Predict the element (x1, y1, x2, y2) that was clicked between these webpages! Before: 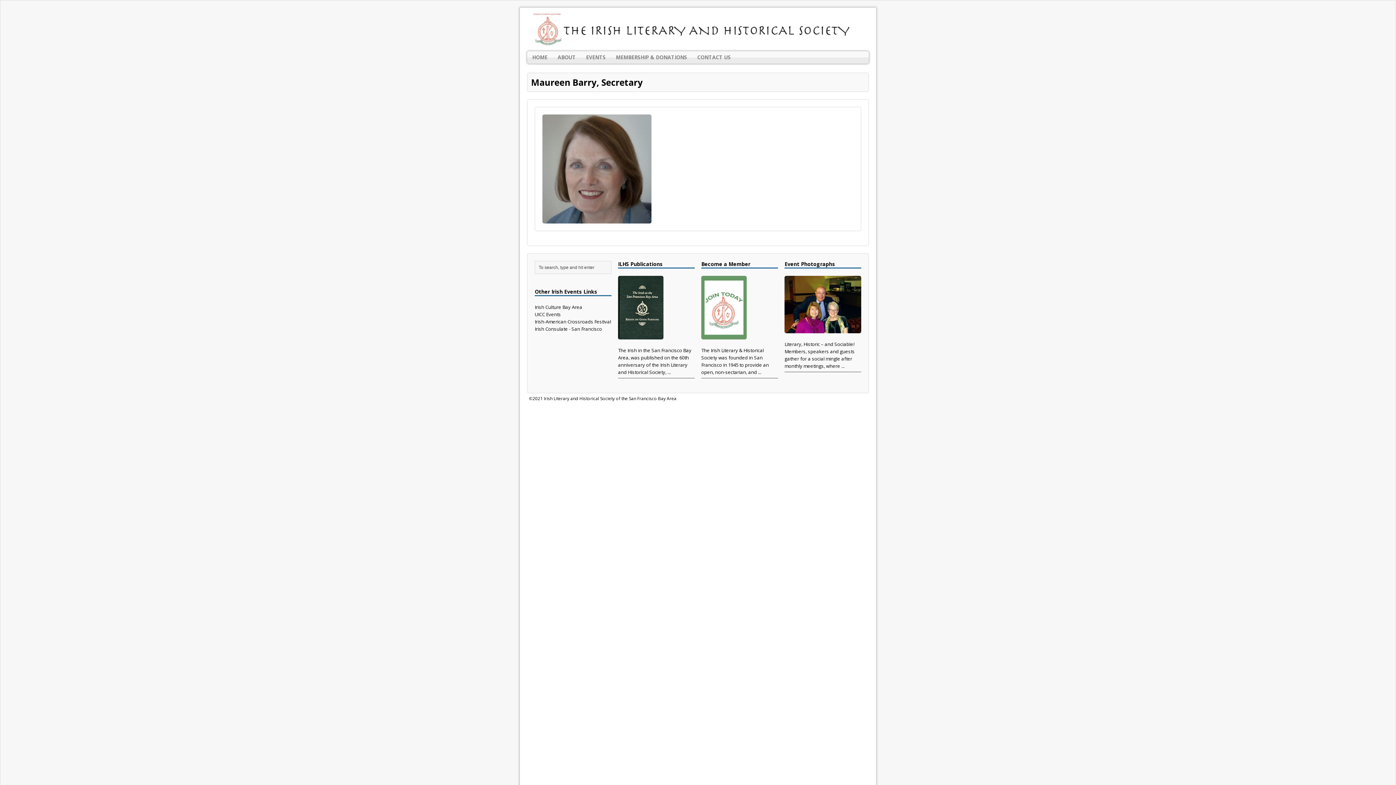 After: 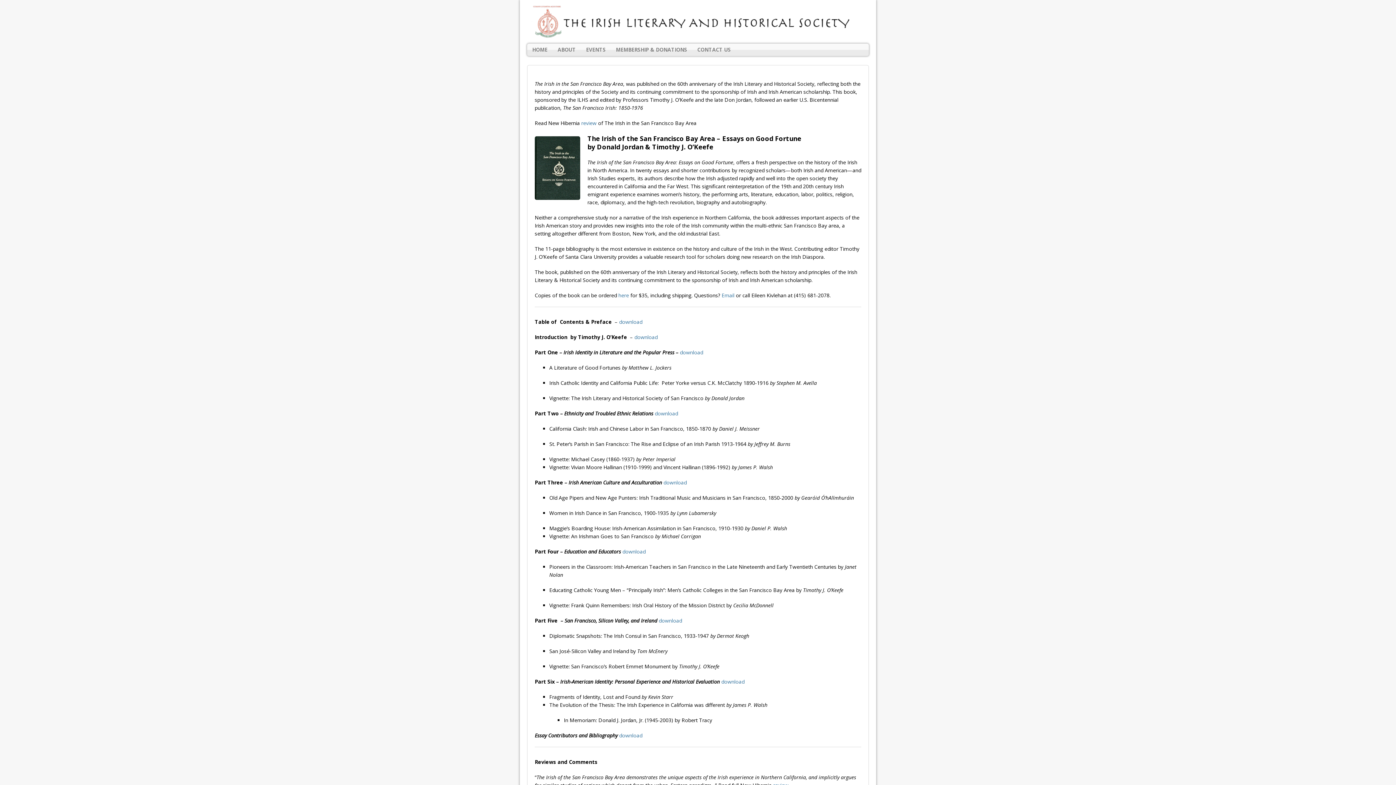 Action: label: ... bbox: (667, 368, 670, 375)